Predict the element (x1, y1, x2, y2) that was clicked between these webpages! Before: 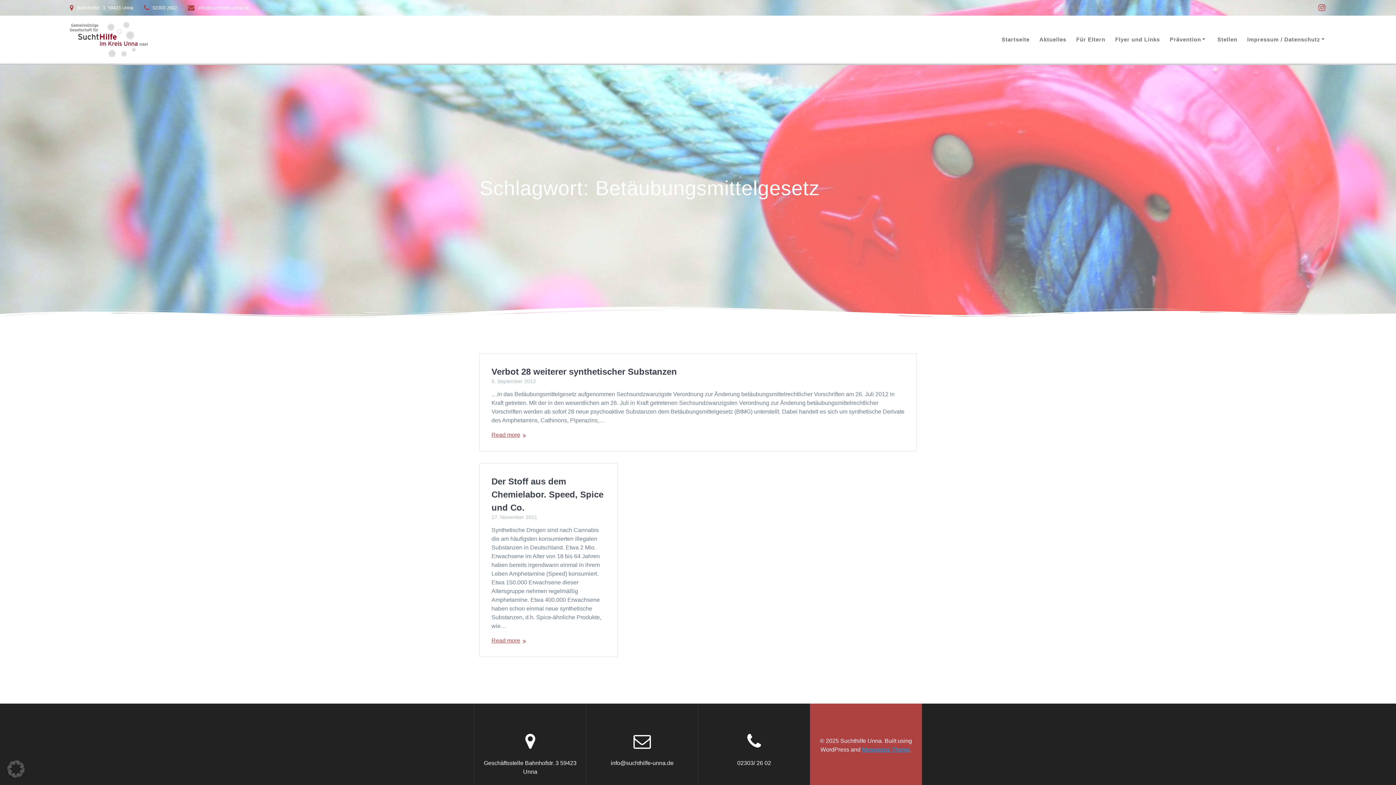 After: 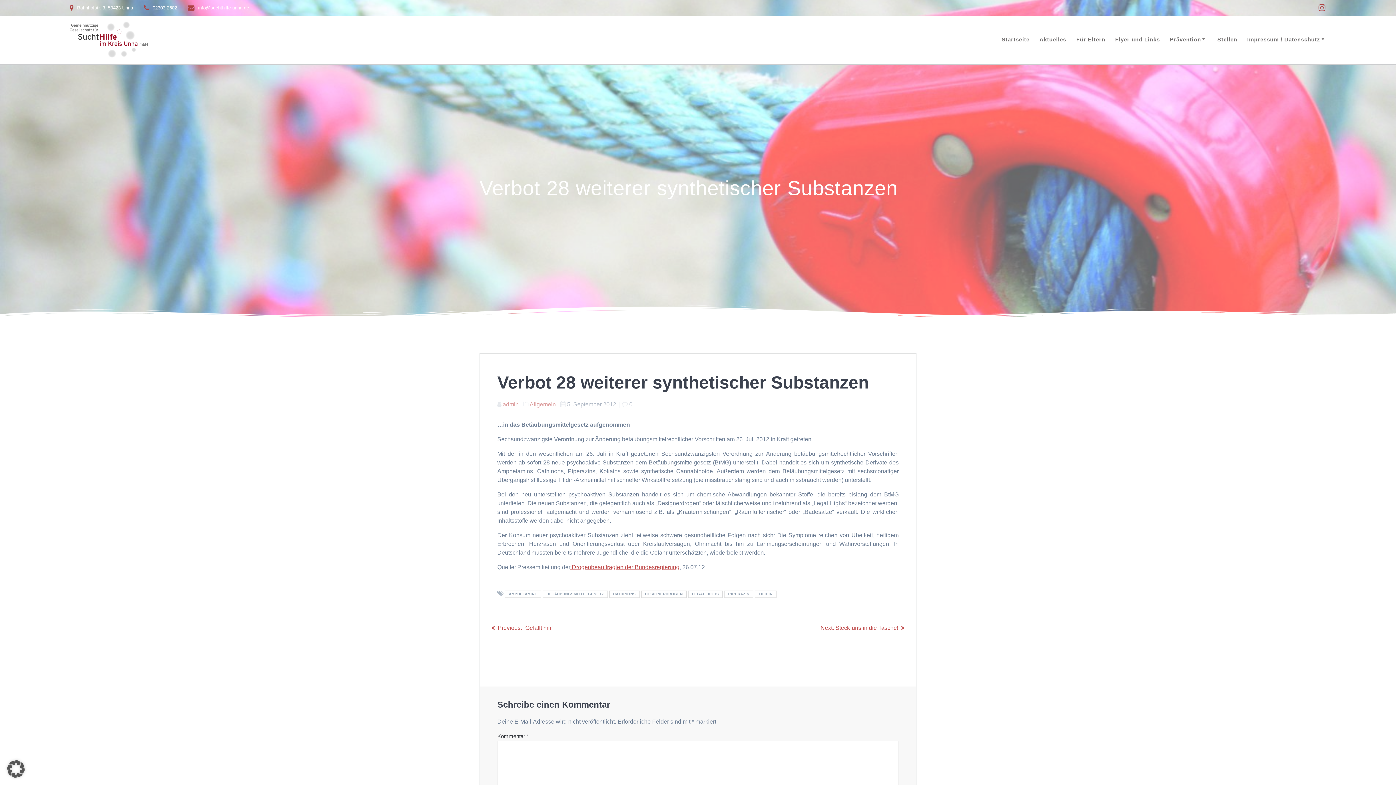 Action: bbox: (491, 367, 677, 376) label: Verbot 28 weiterer synthetischer Substanzen